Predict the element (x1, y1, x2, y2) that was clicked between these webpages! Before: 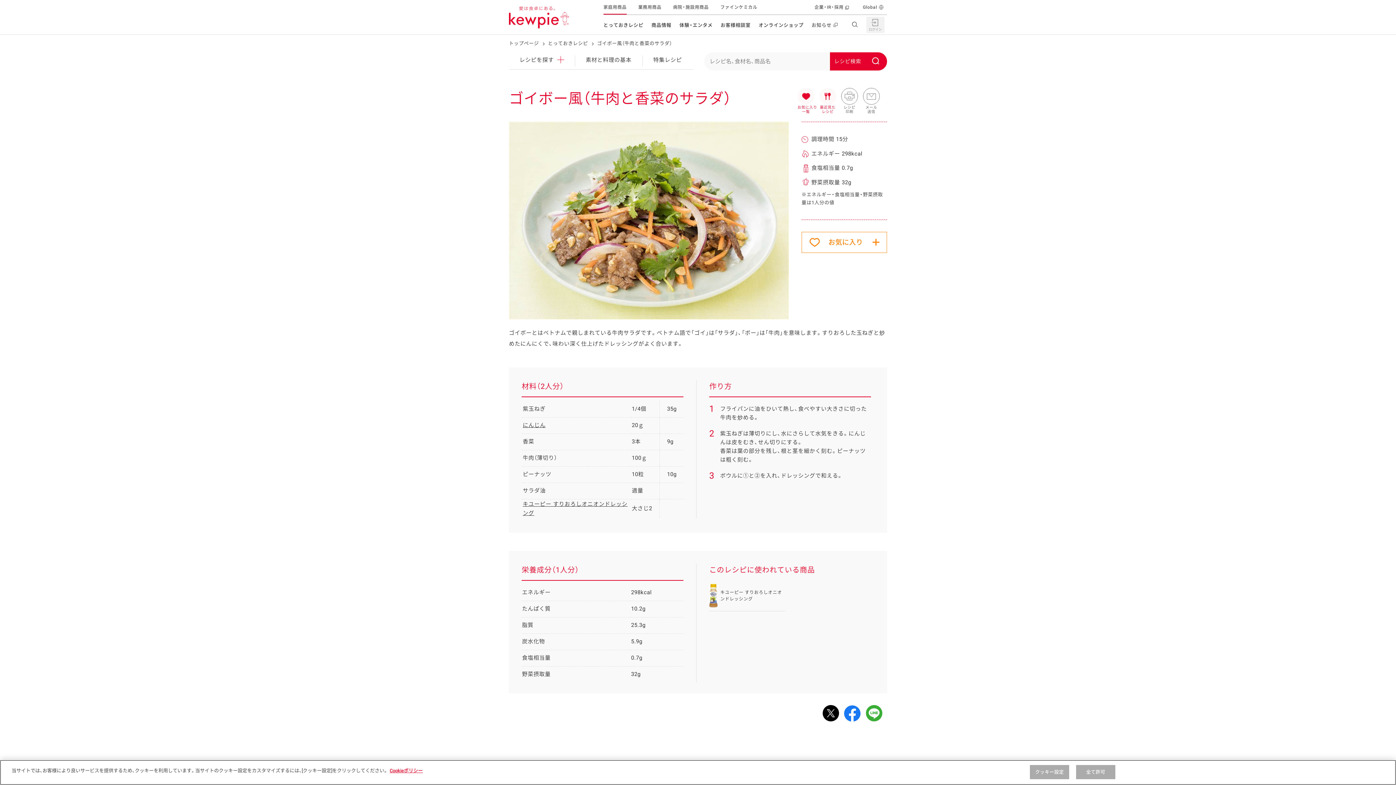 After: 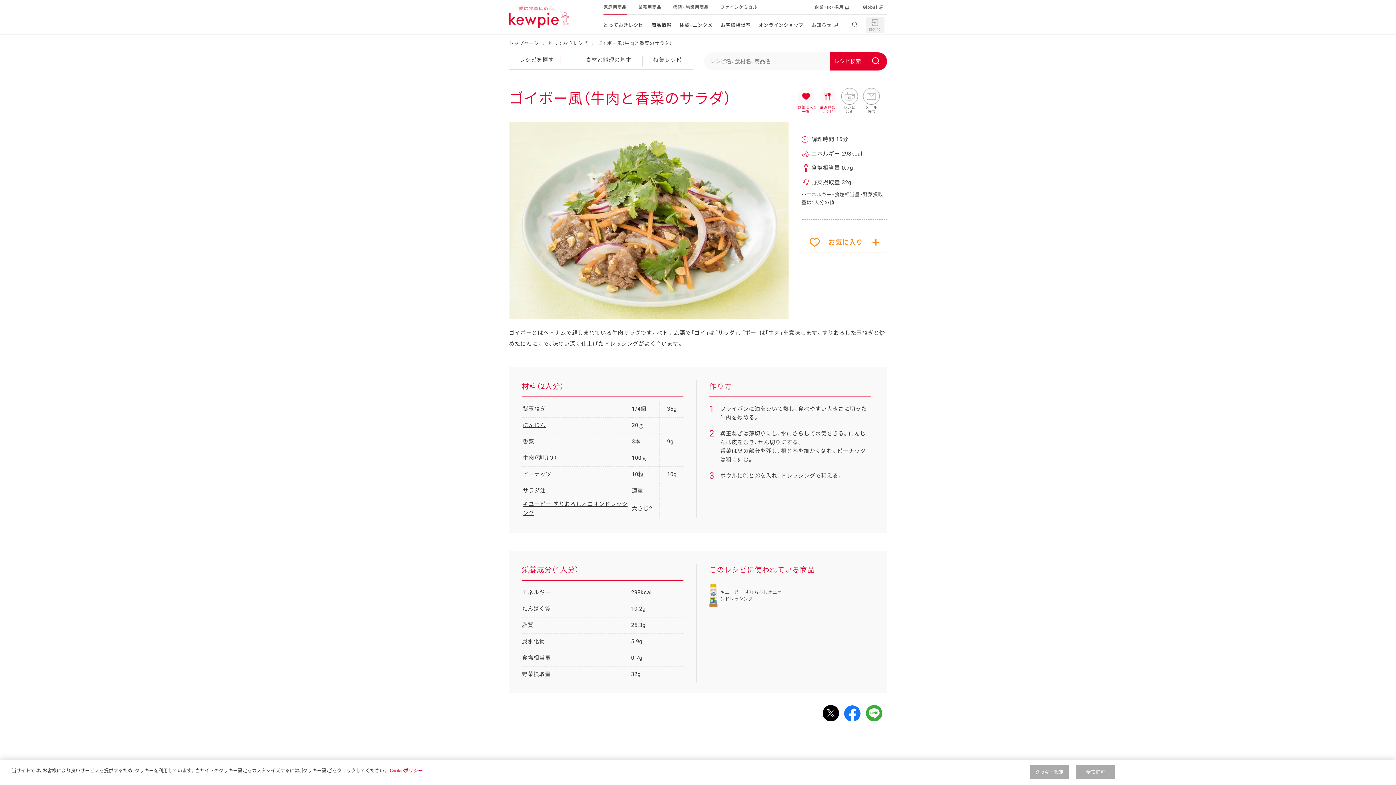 Action: bbox: (866, 713, 882, 719)